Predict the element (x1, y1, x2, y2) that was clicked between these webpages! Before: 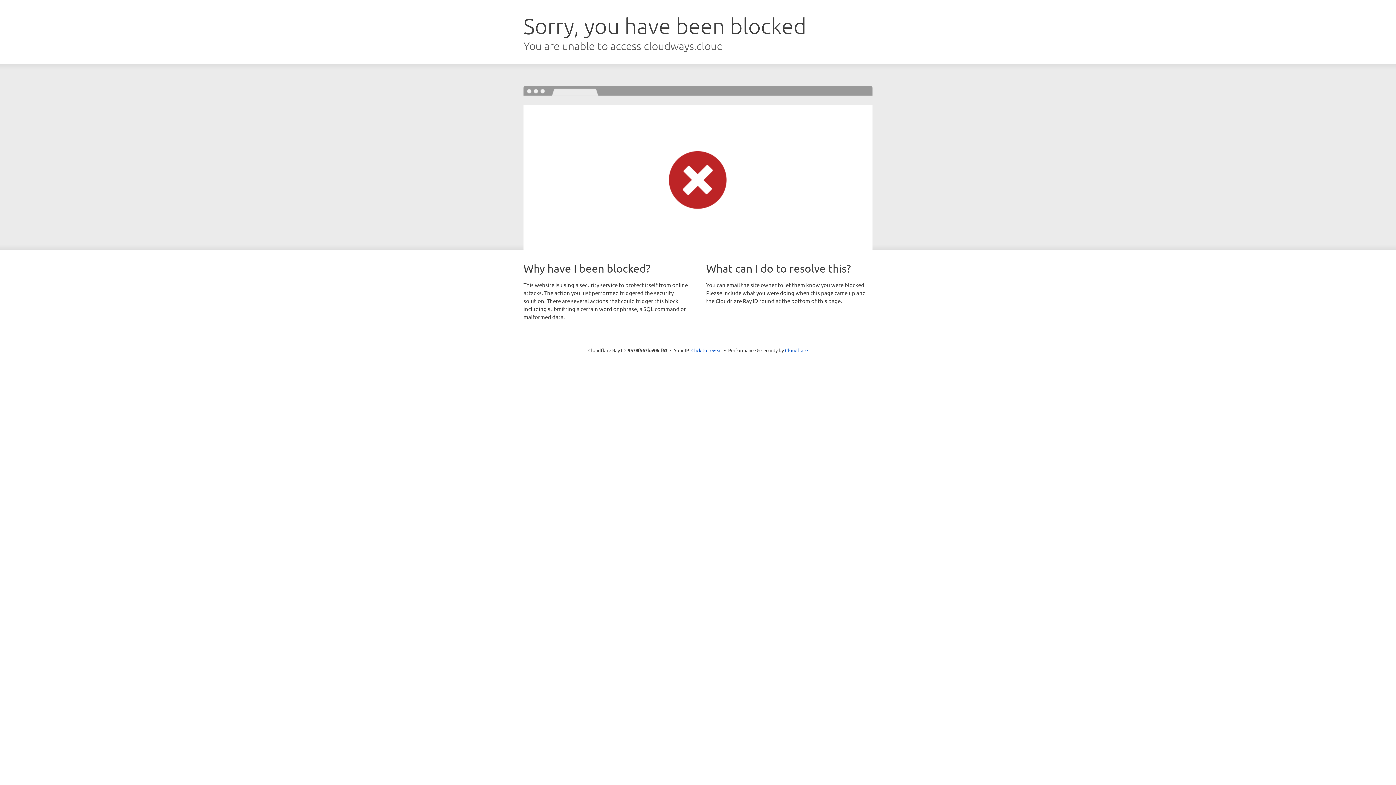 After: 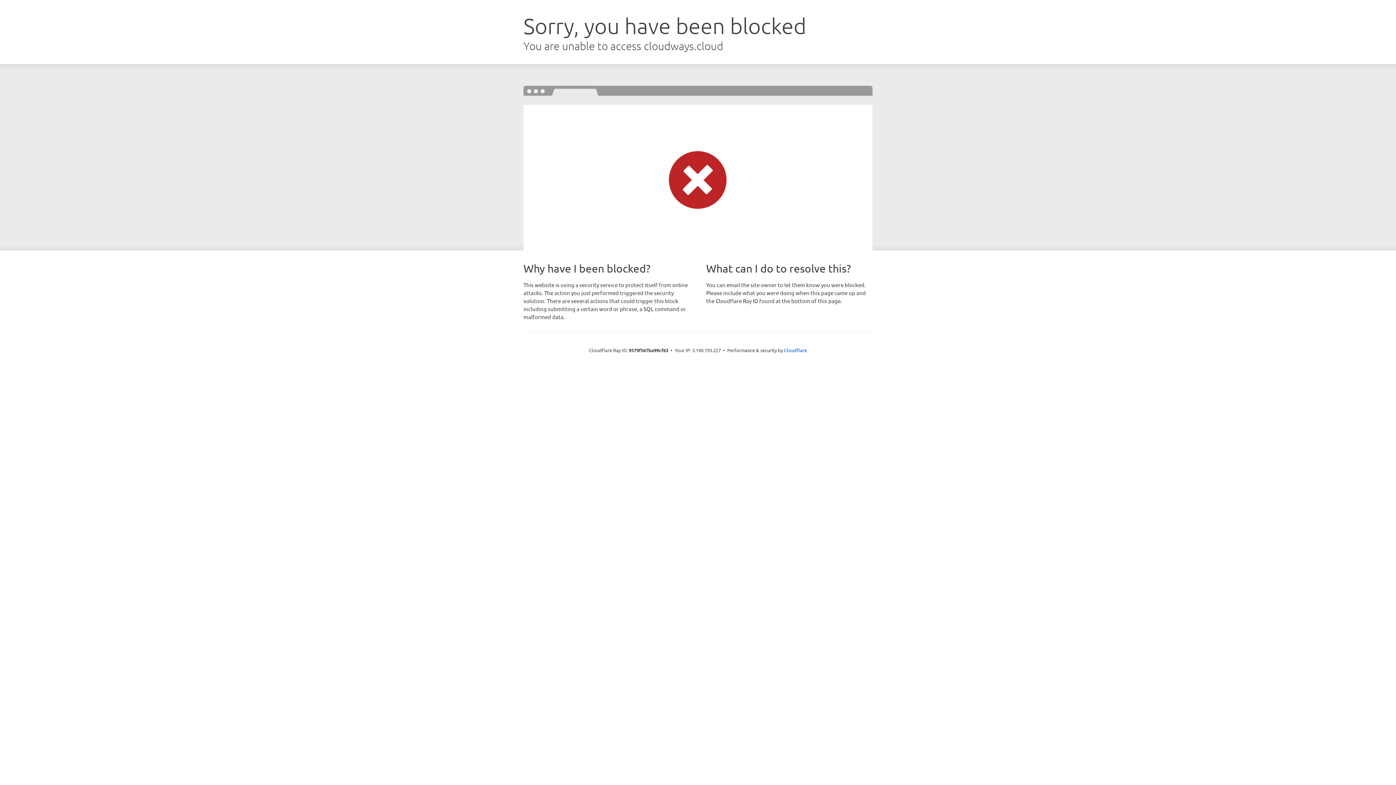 Action: label: Click to reveal bbox: (691, 346, 722, 353)